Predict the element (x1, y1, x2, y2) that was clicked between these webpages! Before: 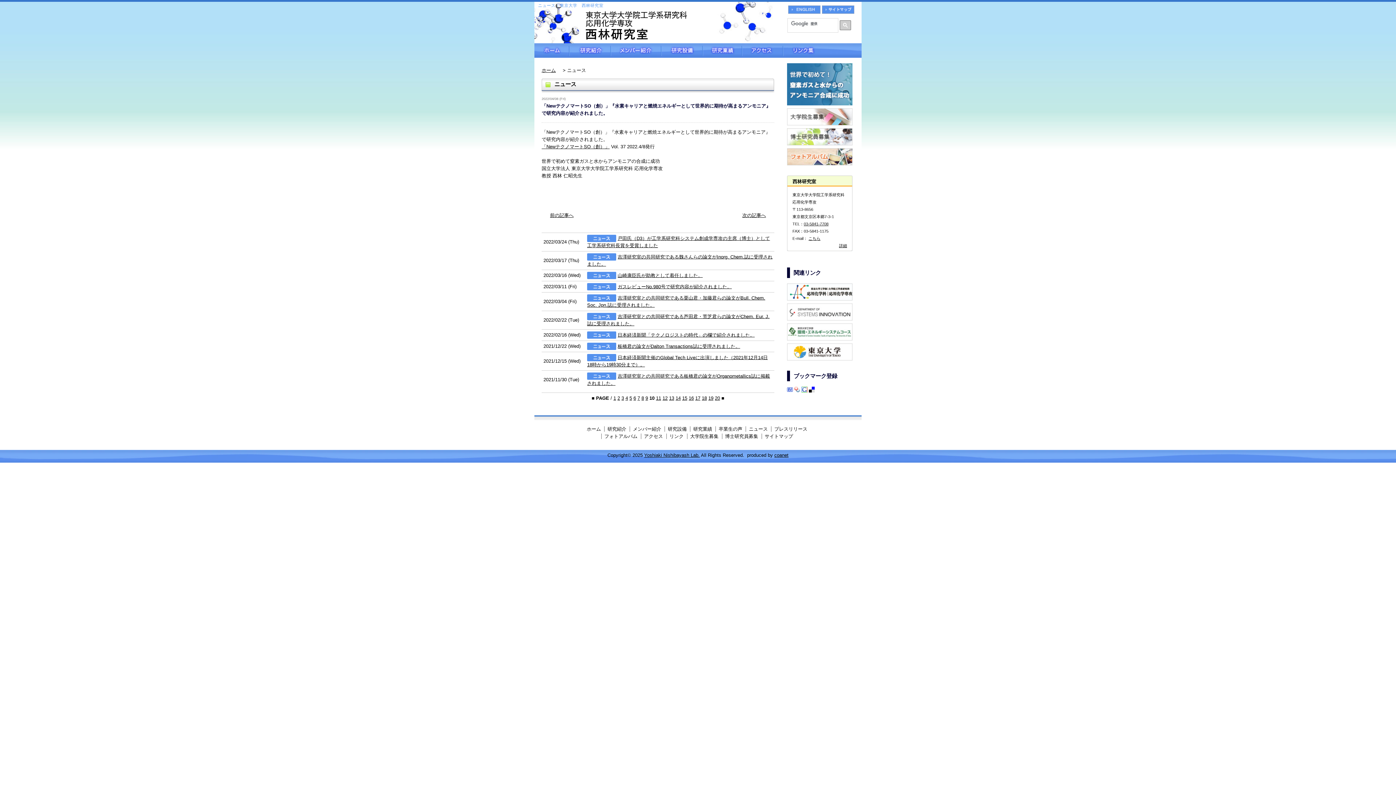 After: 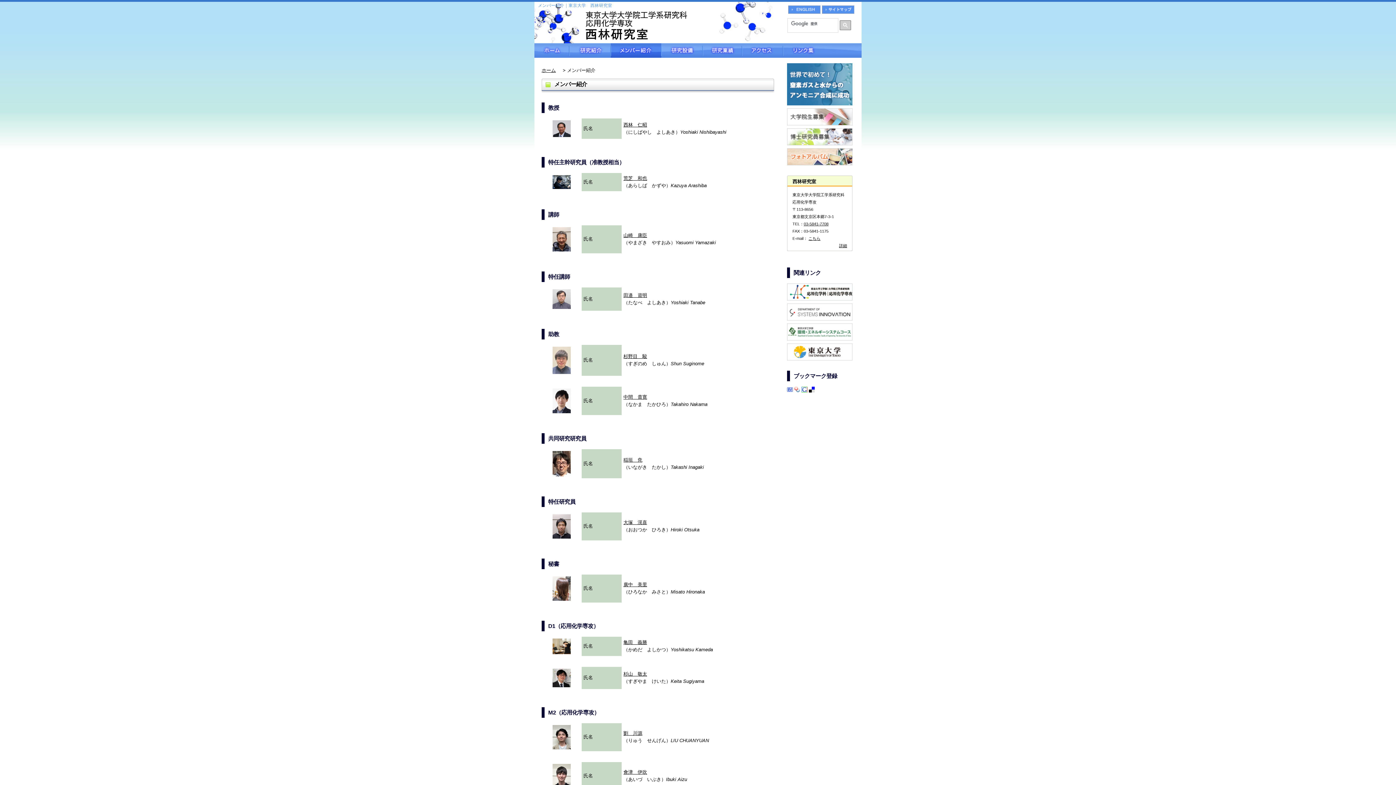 Action: bbox: (633, 426, 661, 432) label: メンバー紹介